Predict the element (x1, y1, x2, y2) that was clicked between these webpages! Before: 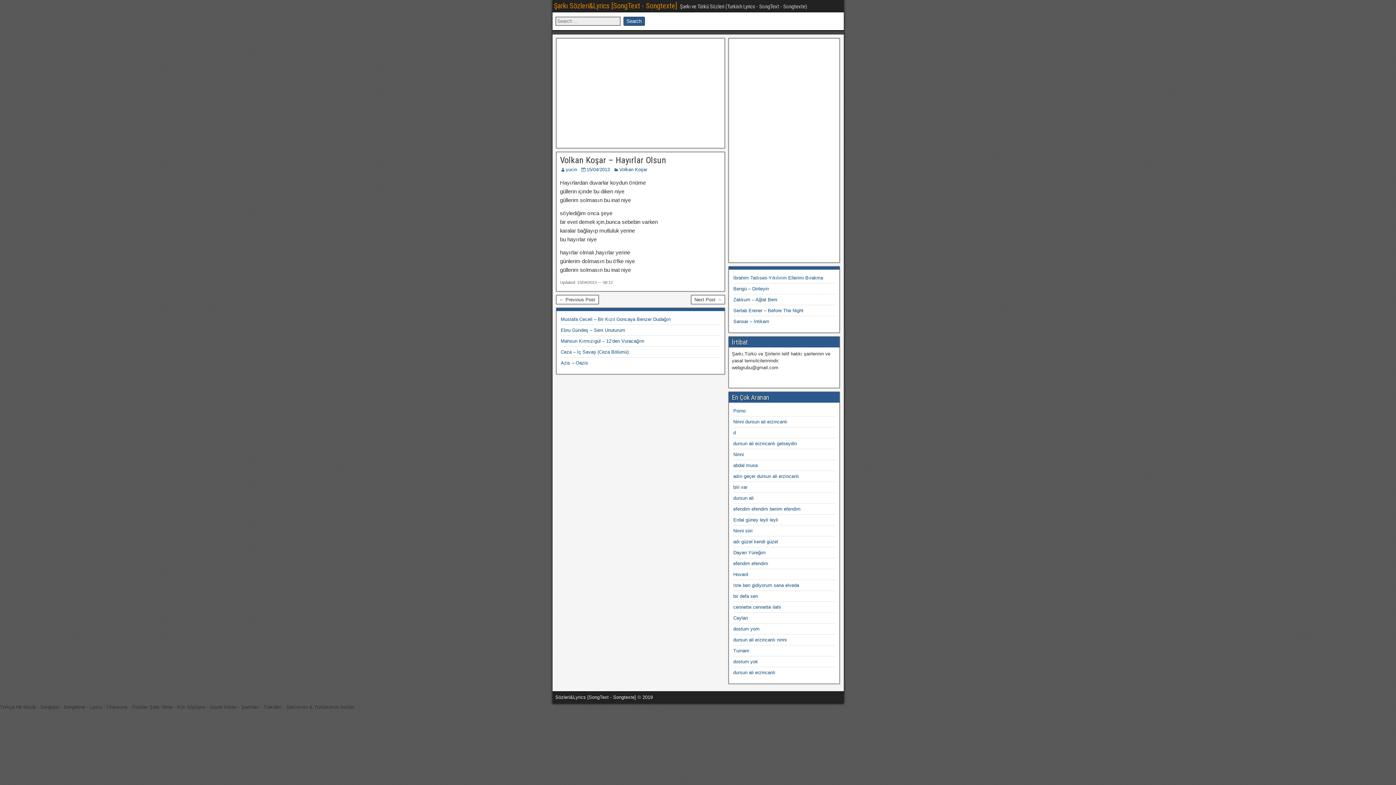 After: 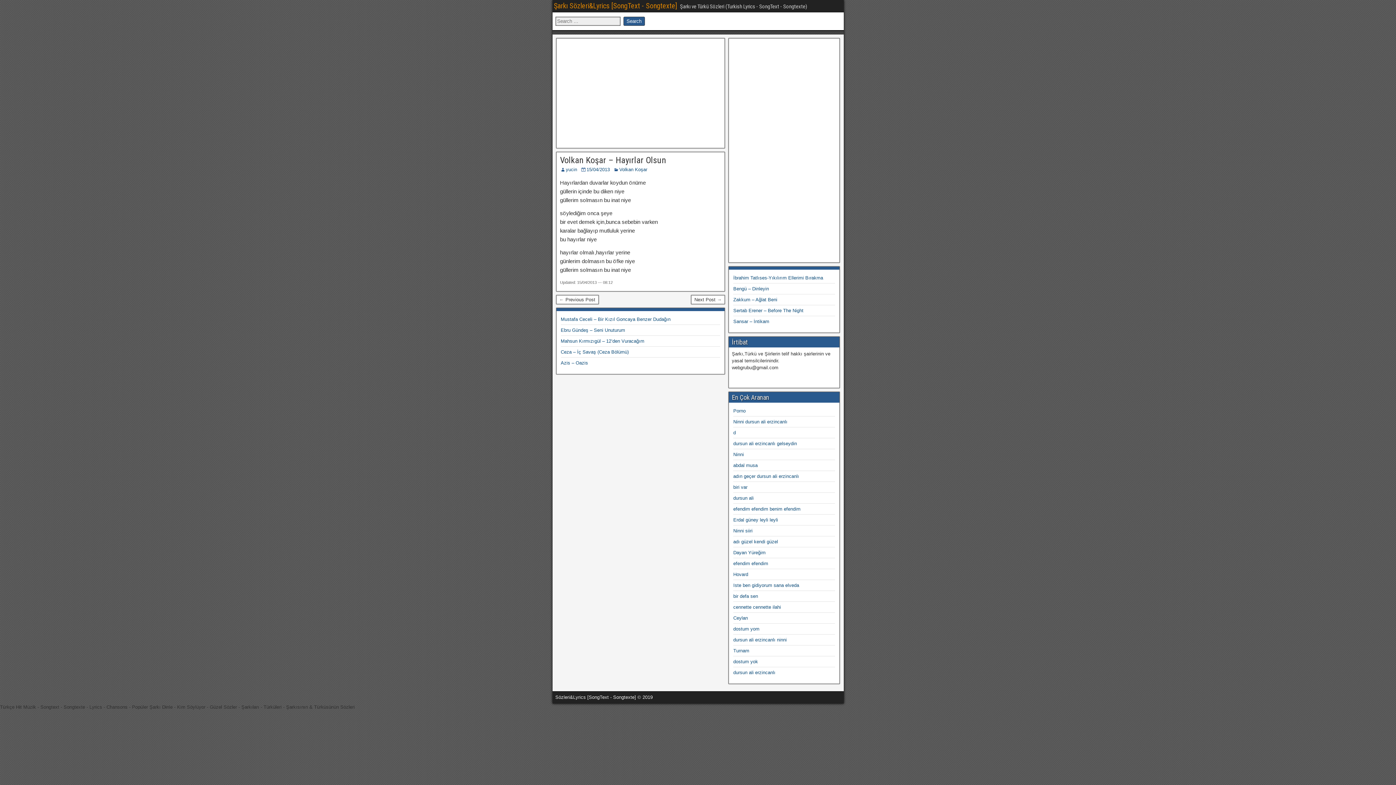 Action: label: 15/04/2013 bbox: (586, 166, 610, 172)